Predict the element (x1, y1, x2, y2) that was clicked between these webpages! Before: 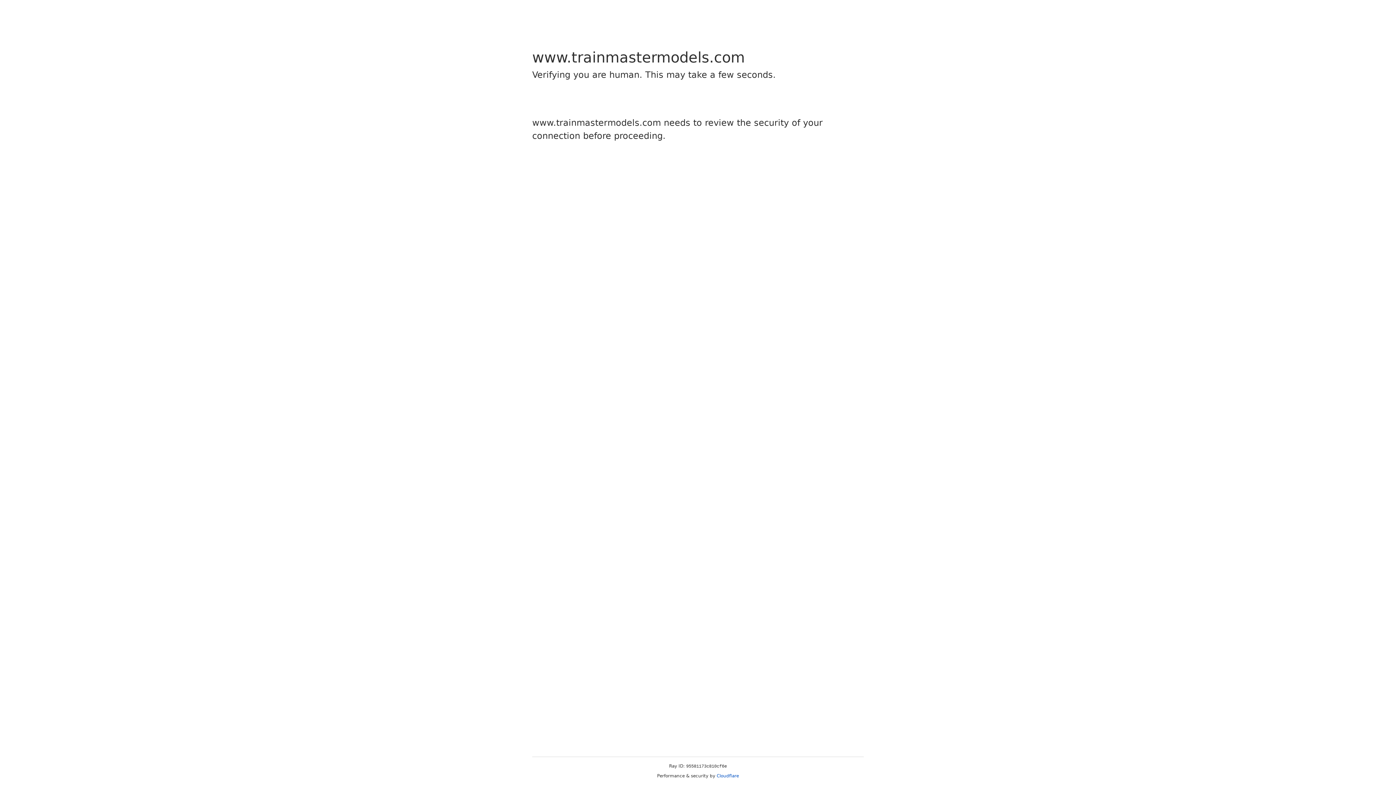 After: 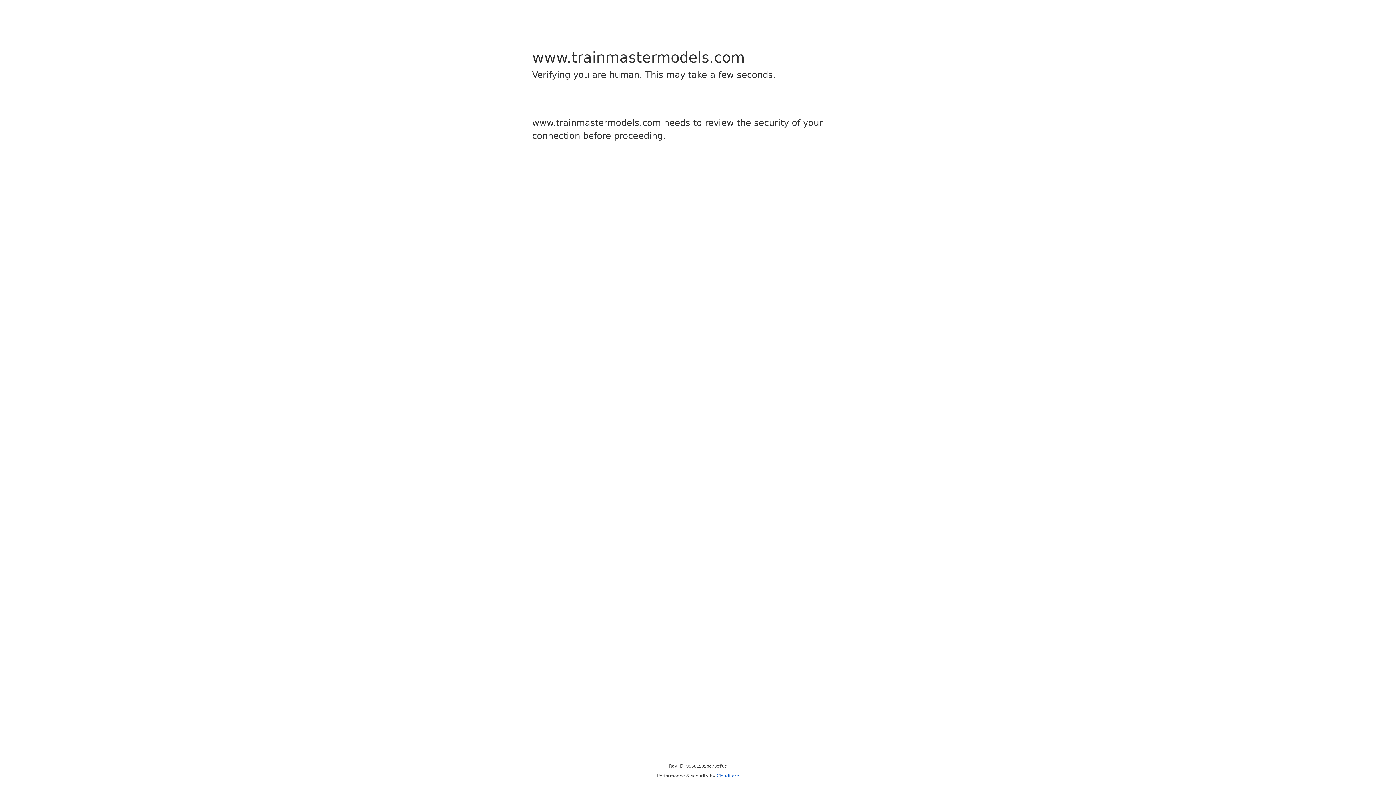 Action: bbox: (716, 773, 739, 778) label: Cloudflare